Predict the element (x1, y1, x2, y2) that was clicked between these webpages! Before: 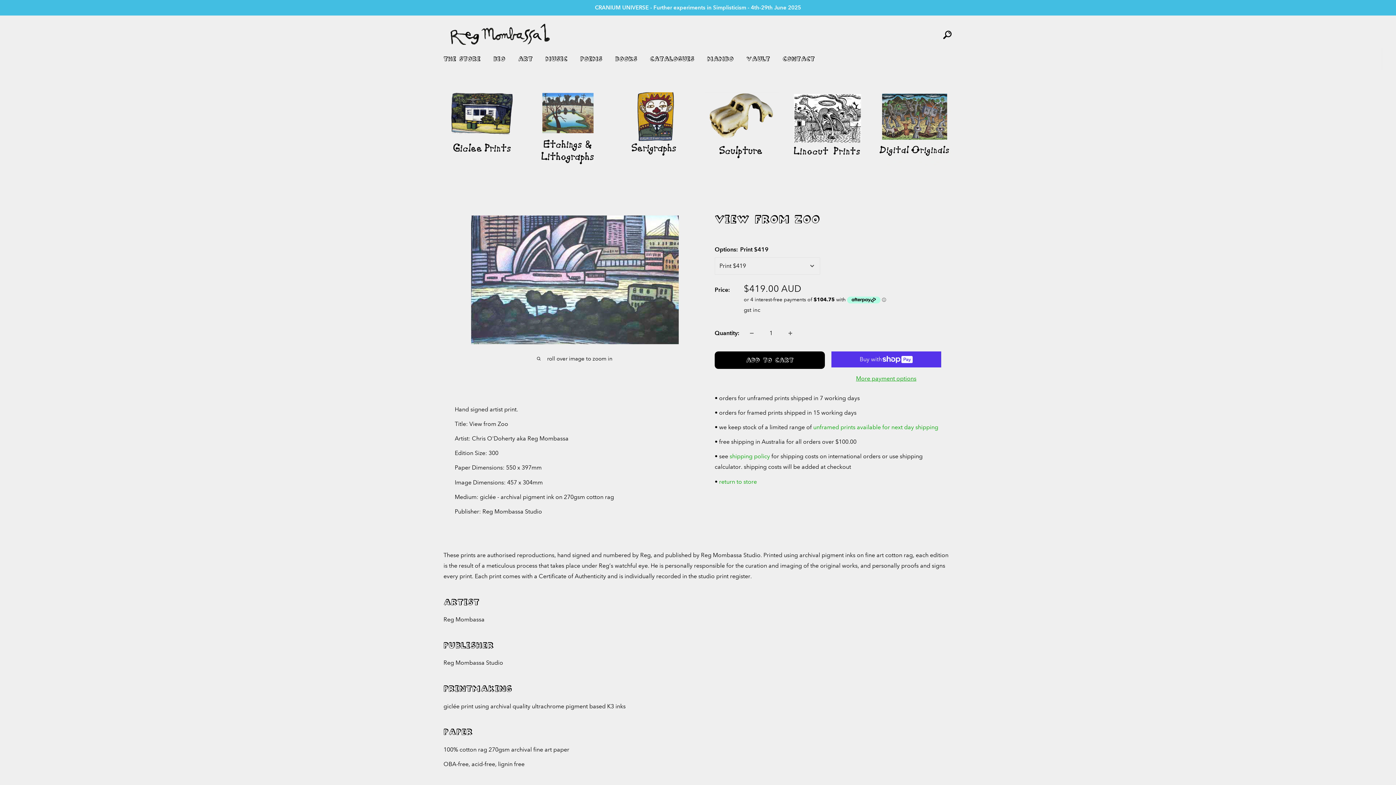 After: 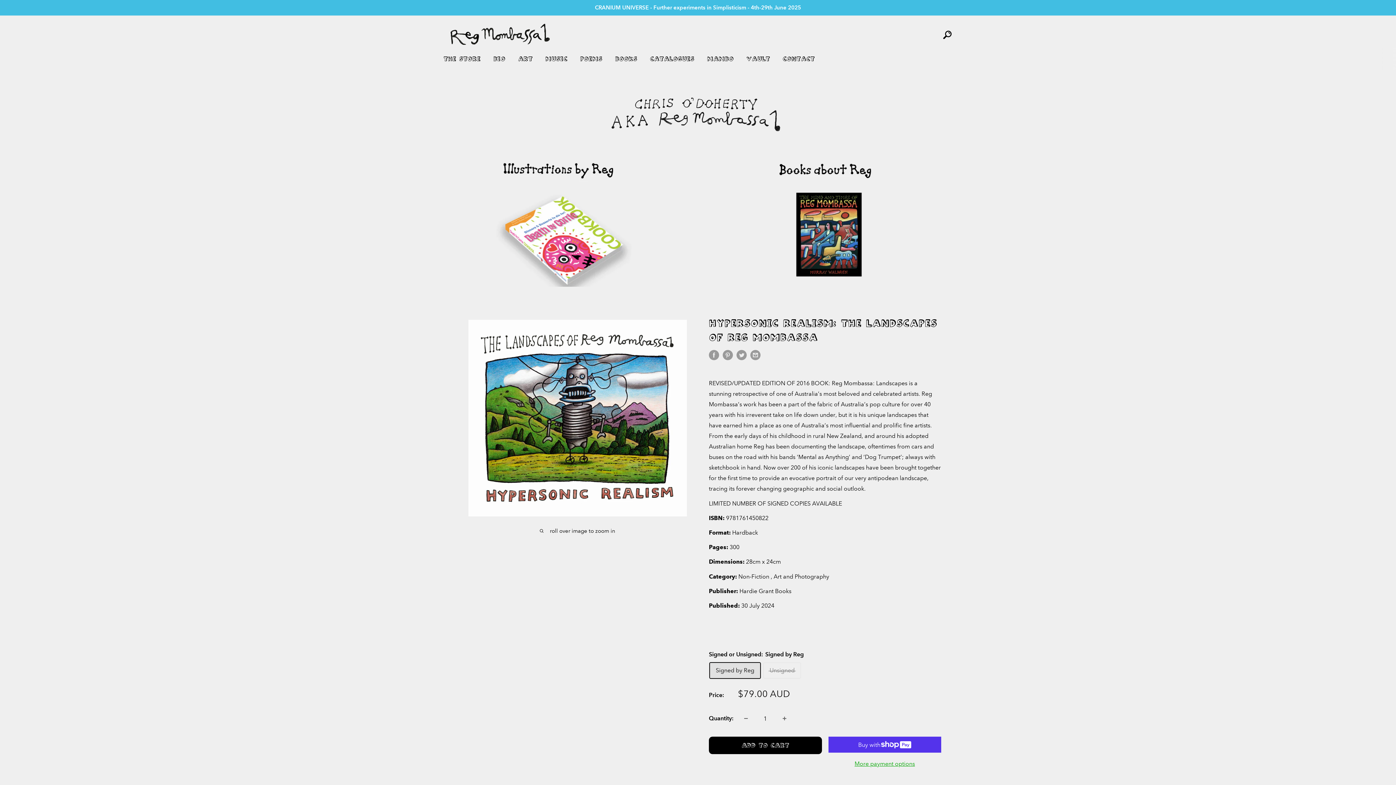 Action: label: Books bbox: (615, 53, 637, 63)